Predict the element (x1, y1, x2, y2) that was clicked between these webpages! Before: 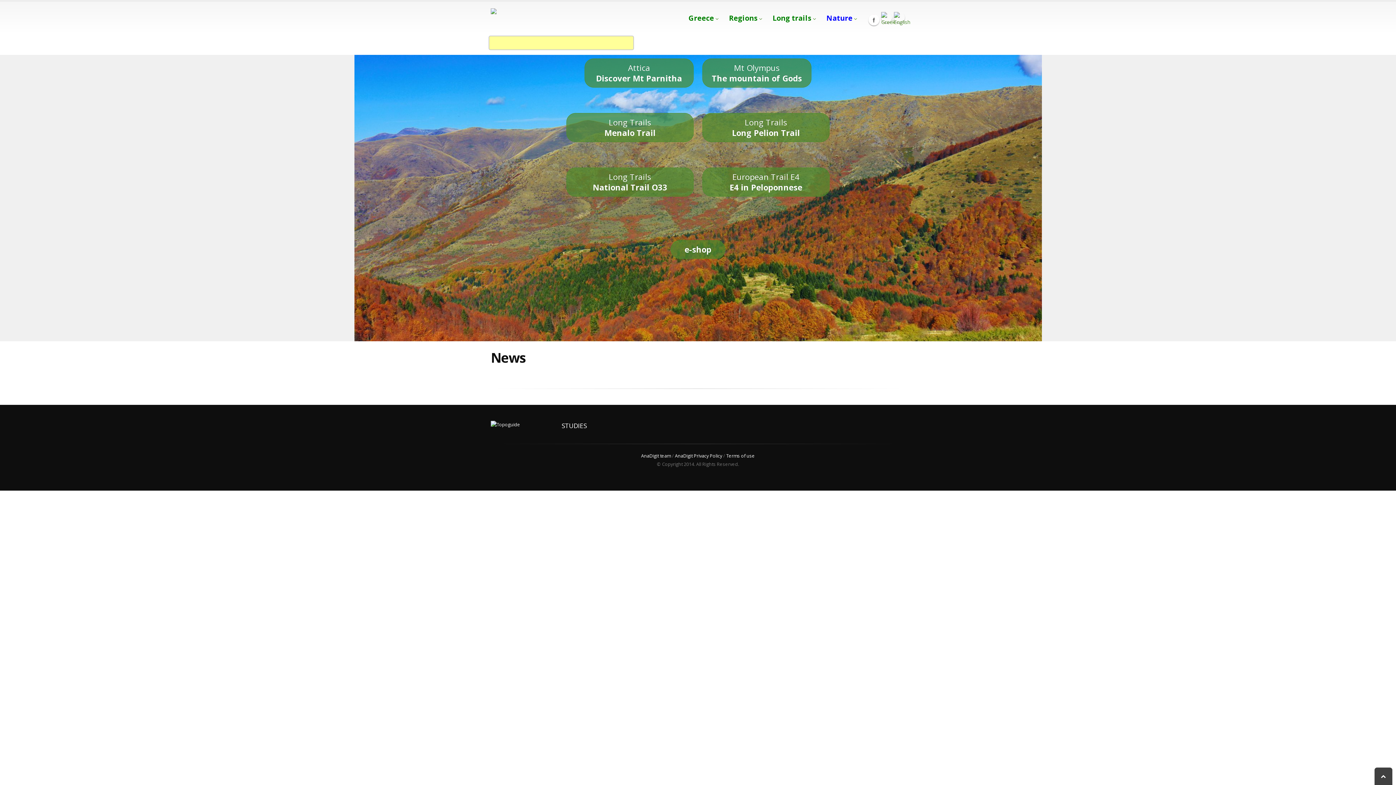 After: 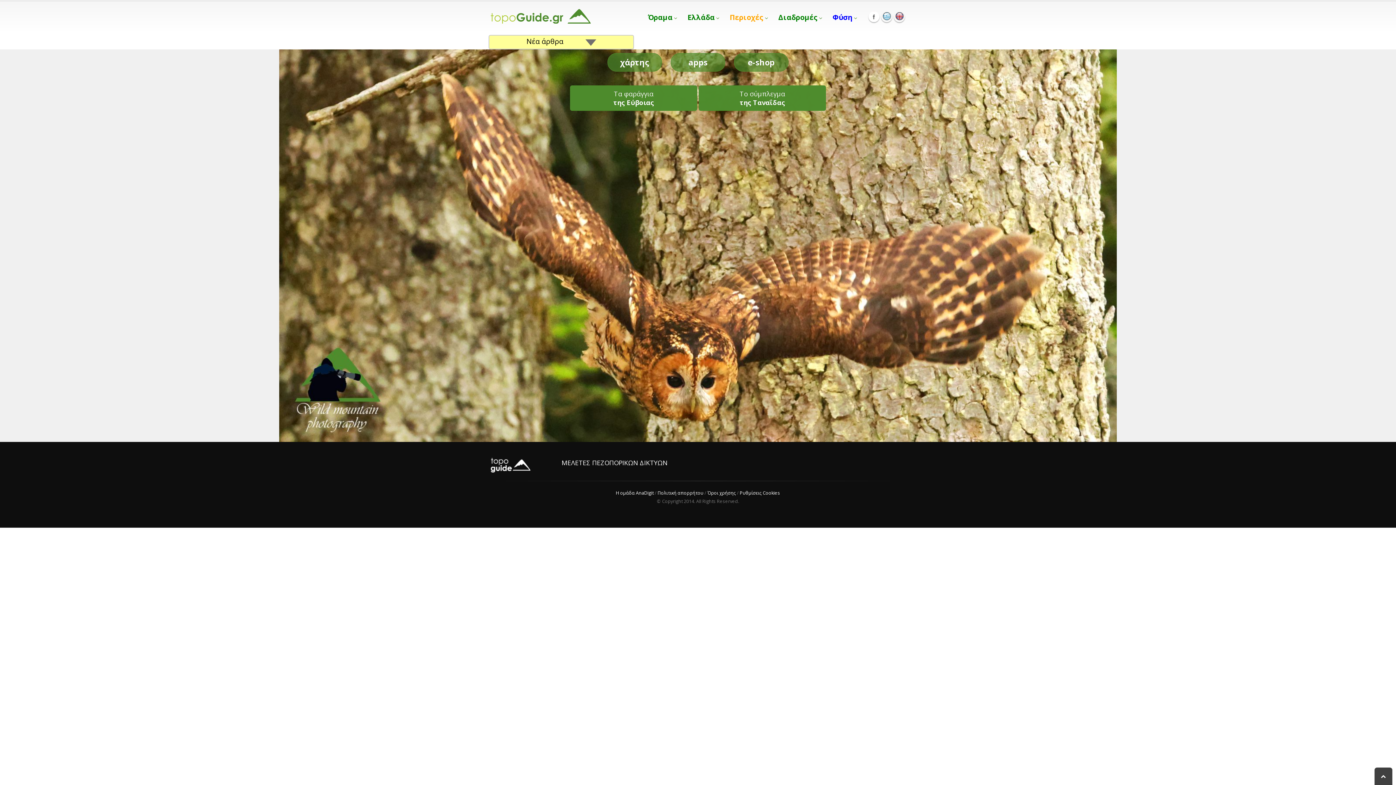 Action: bbox: (881, 12, 892, 22)